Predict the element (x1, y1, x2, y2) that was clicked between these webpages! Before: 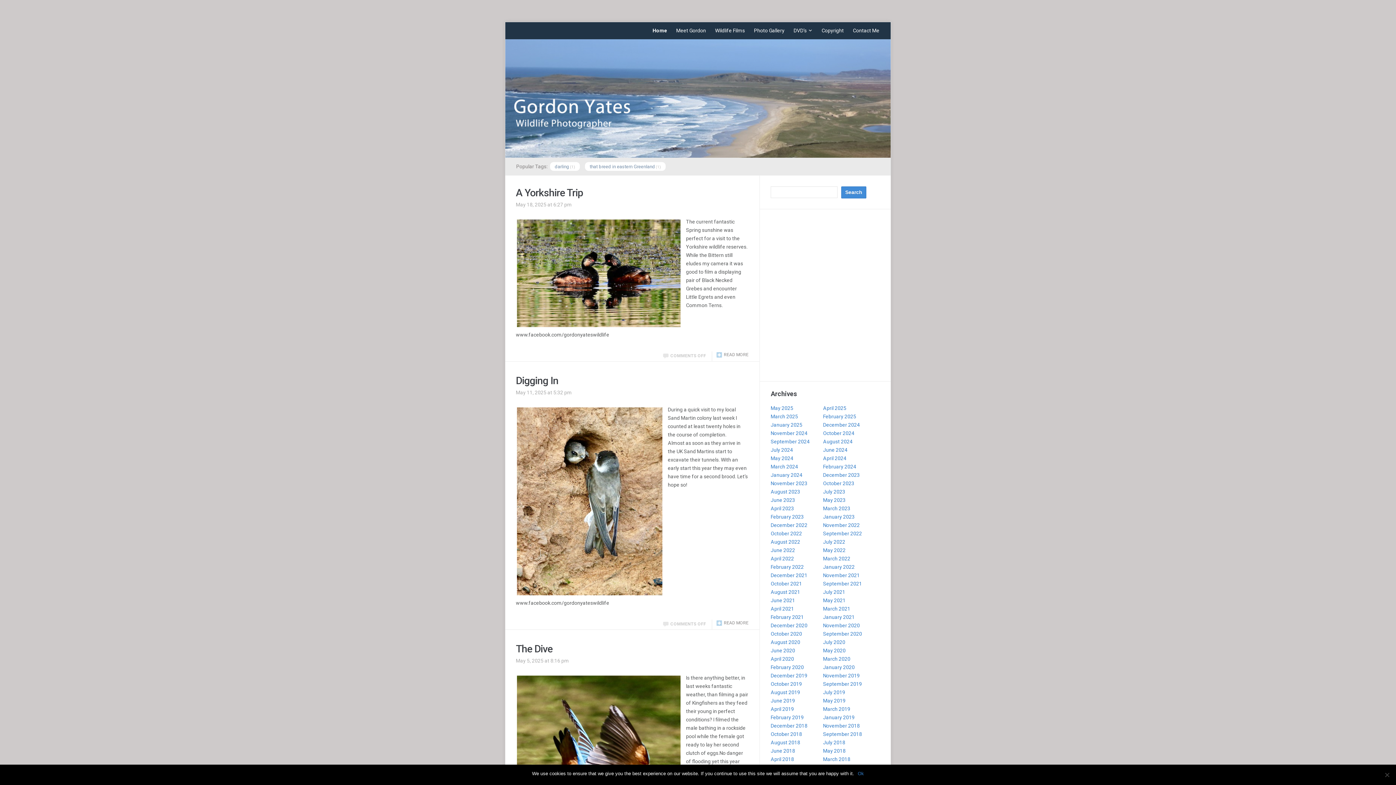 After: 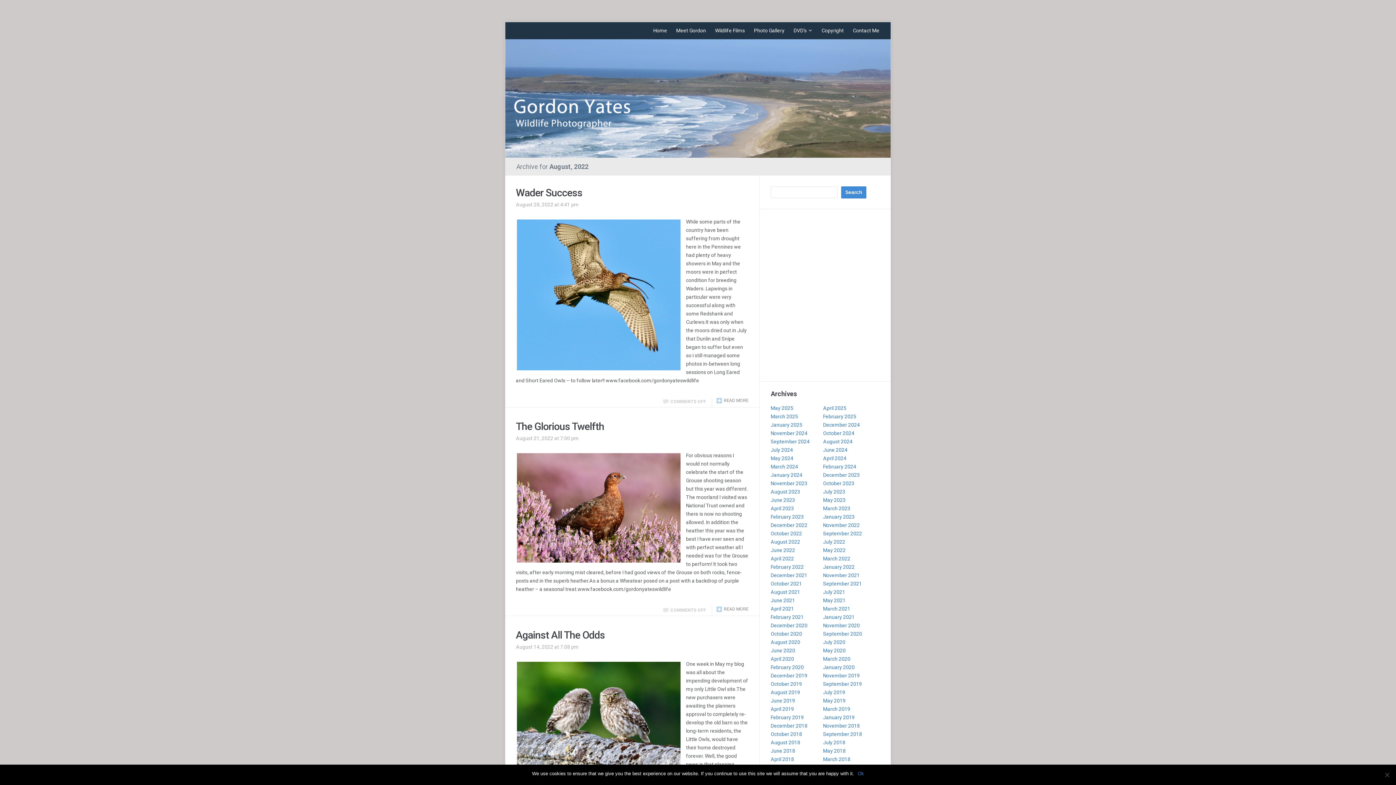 Action: label: August 2022 bbox: (770, 539, 800, 545)